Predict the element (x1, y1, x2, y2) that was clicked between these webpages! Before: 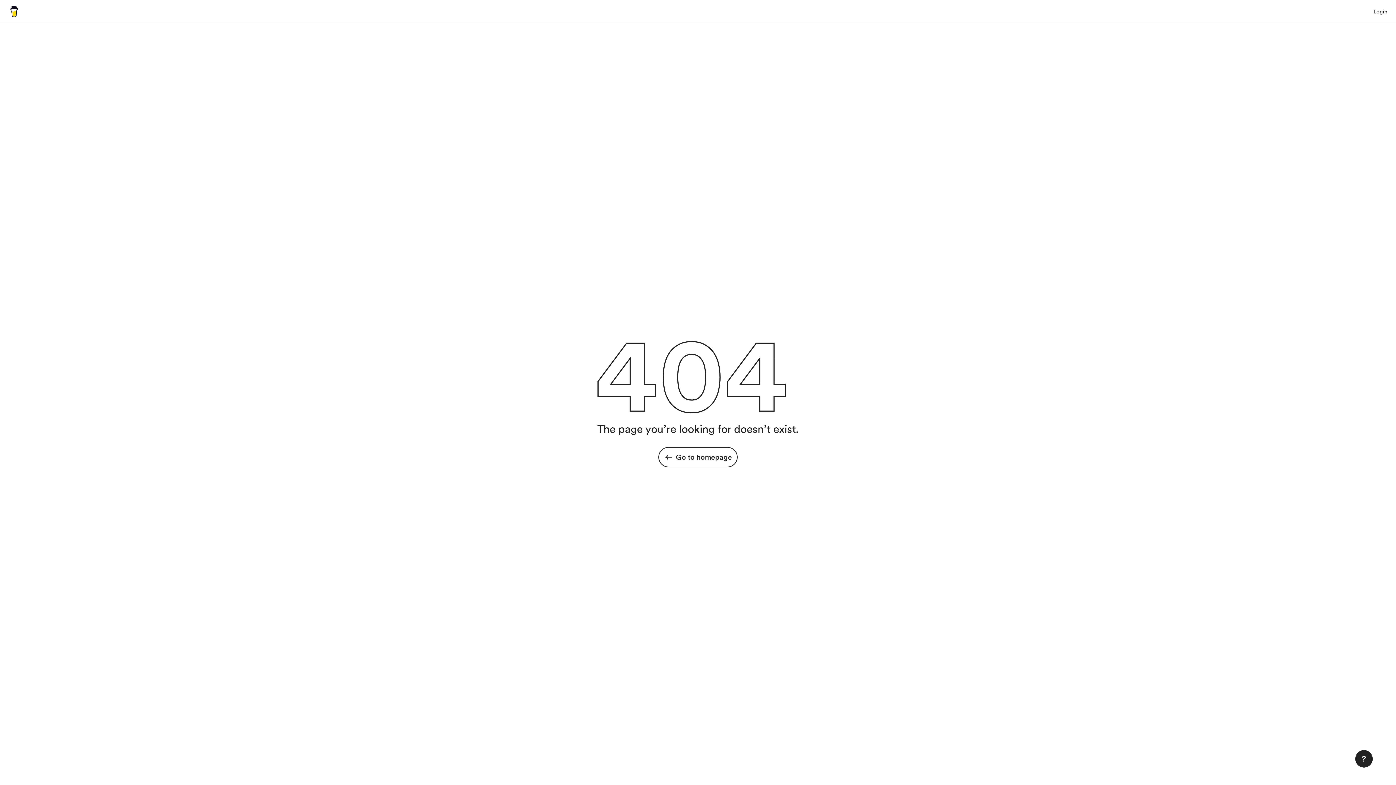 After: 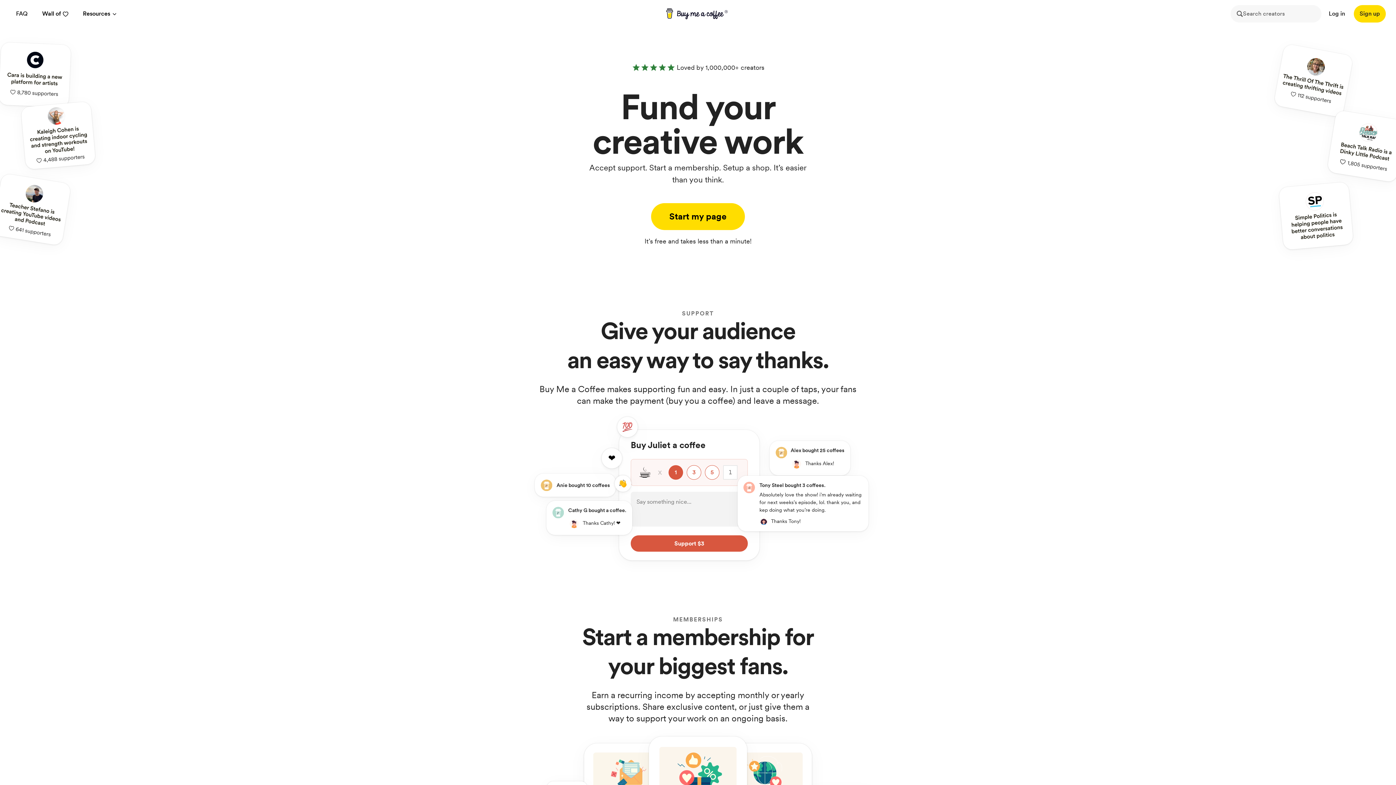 Action: bbox: (658, 447, 737, 467) label: Go to homepage